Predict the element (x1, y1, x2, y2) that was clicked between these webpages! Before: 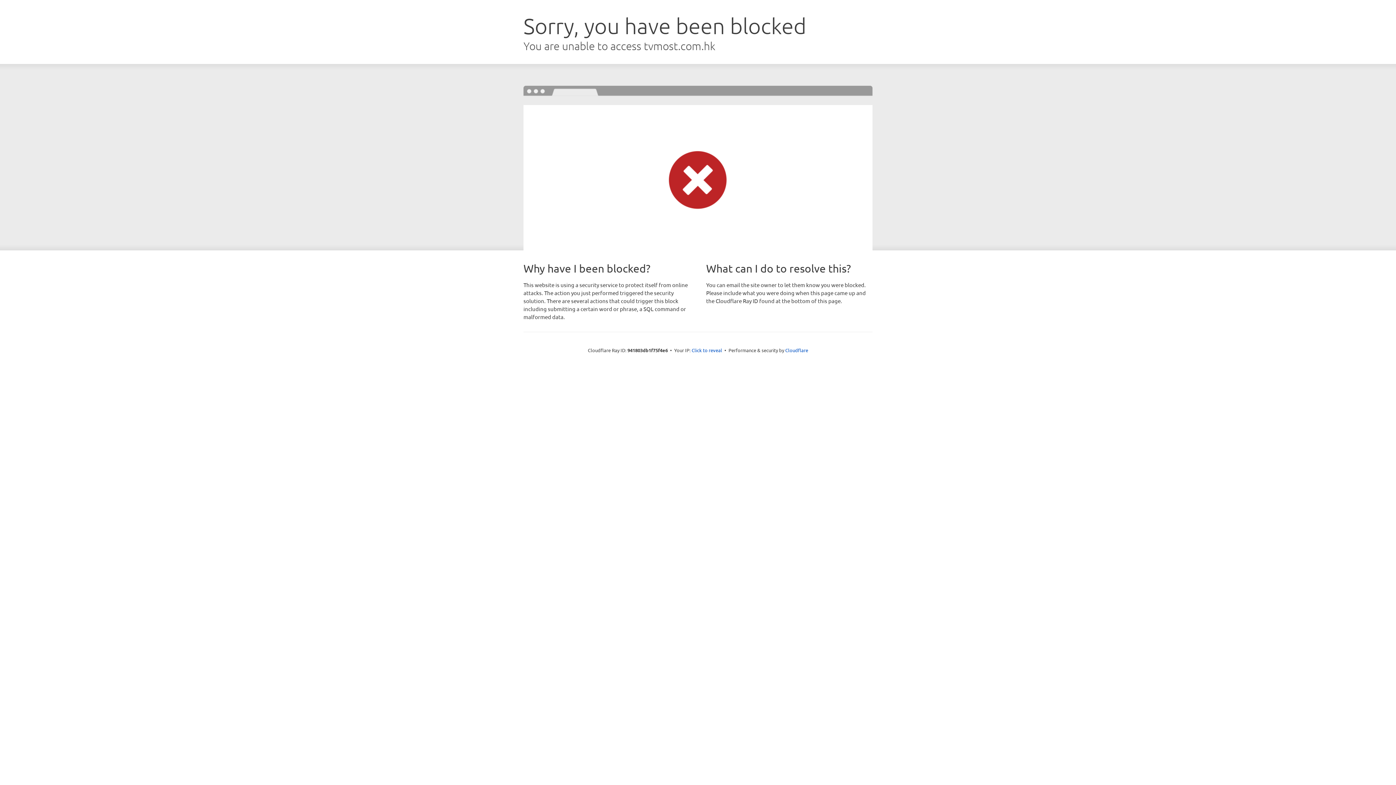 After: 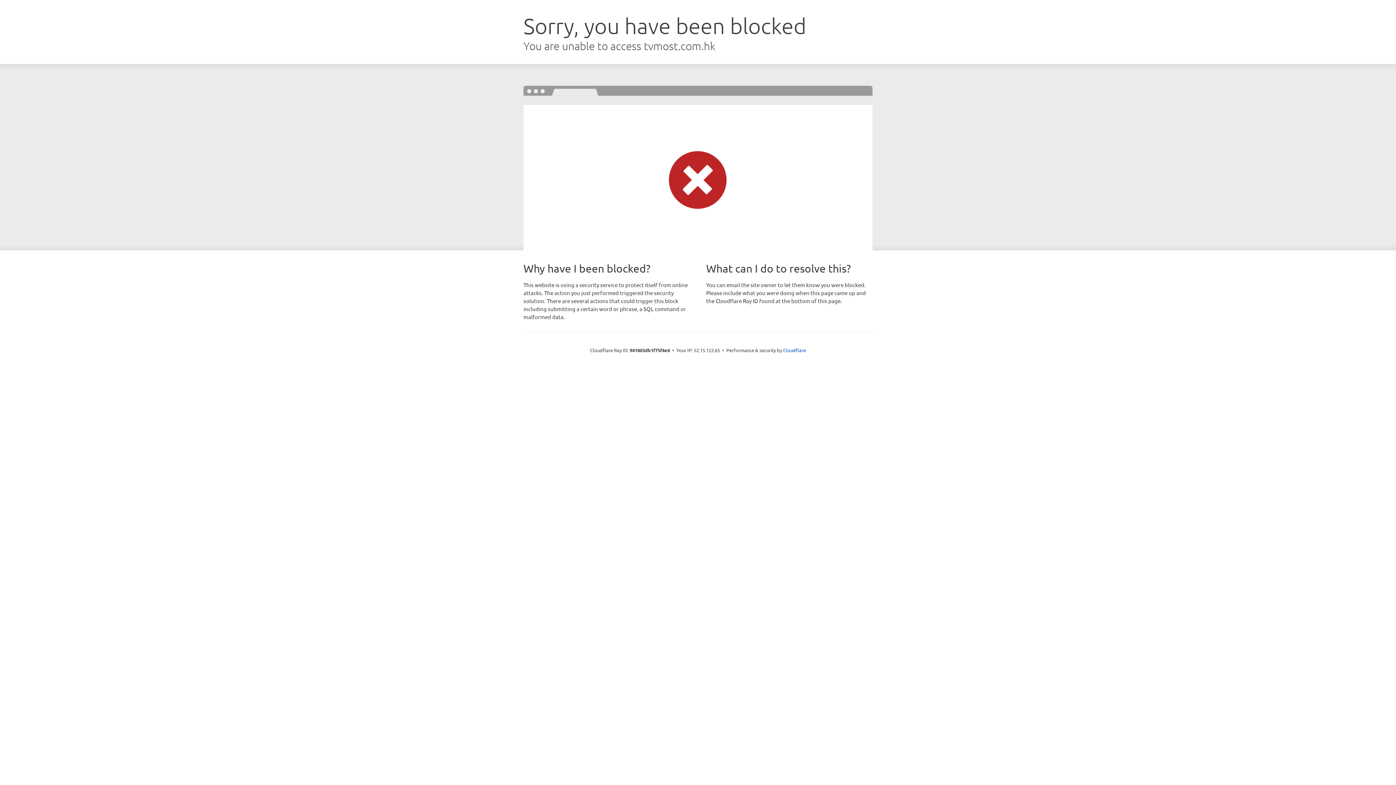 Action: label: Click to reveal bbox: (691, 346, 722, 353)